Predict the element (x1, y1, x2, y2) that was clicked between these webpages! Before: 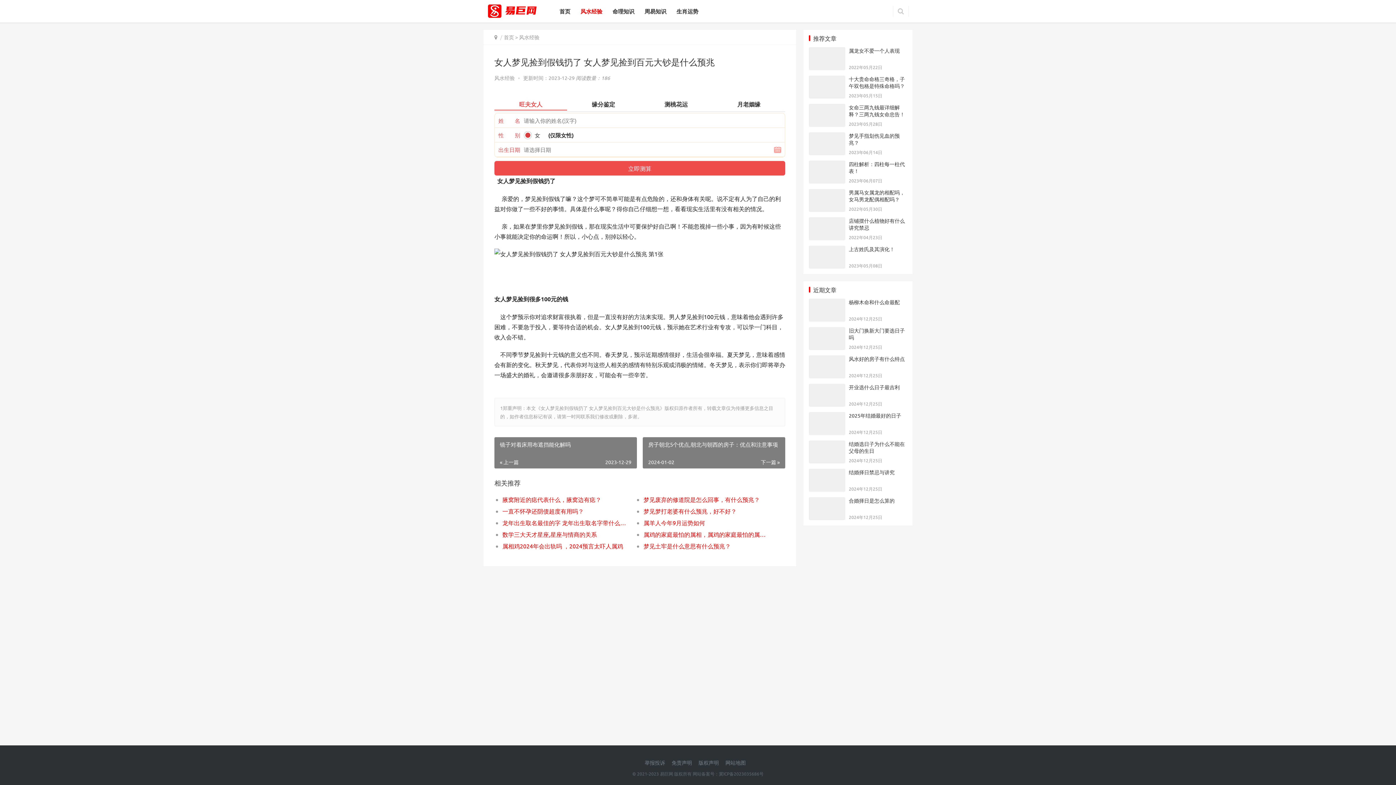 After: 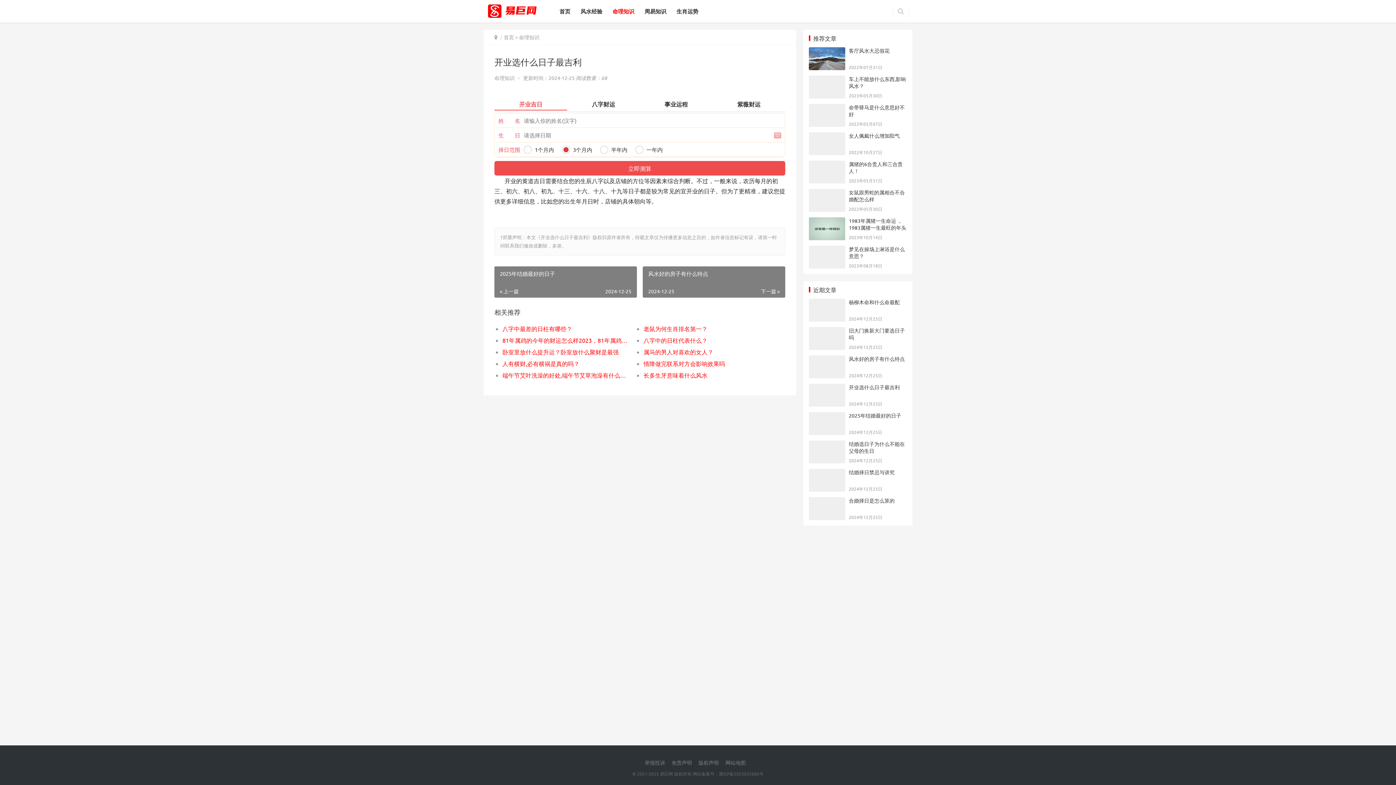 Action: bbox: (809, 385, 845, 391)